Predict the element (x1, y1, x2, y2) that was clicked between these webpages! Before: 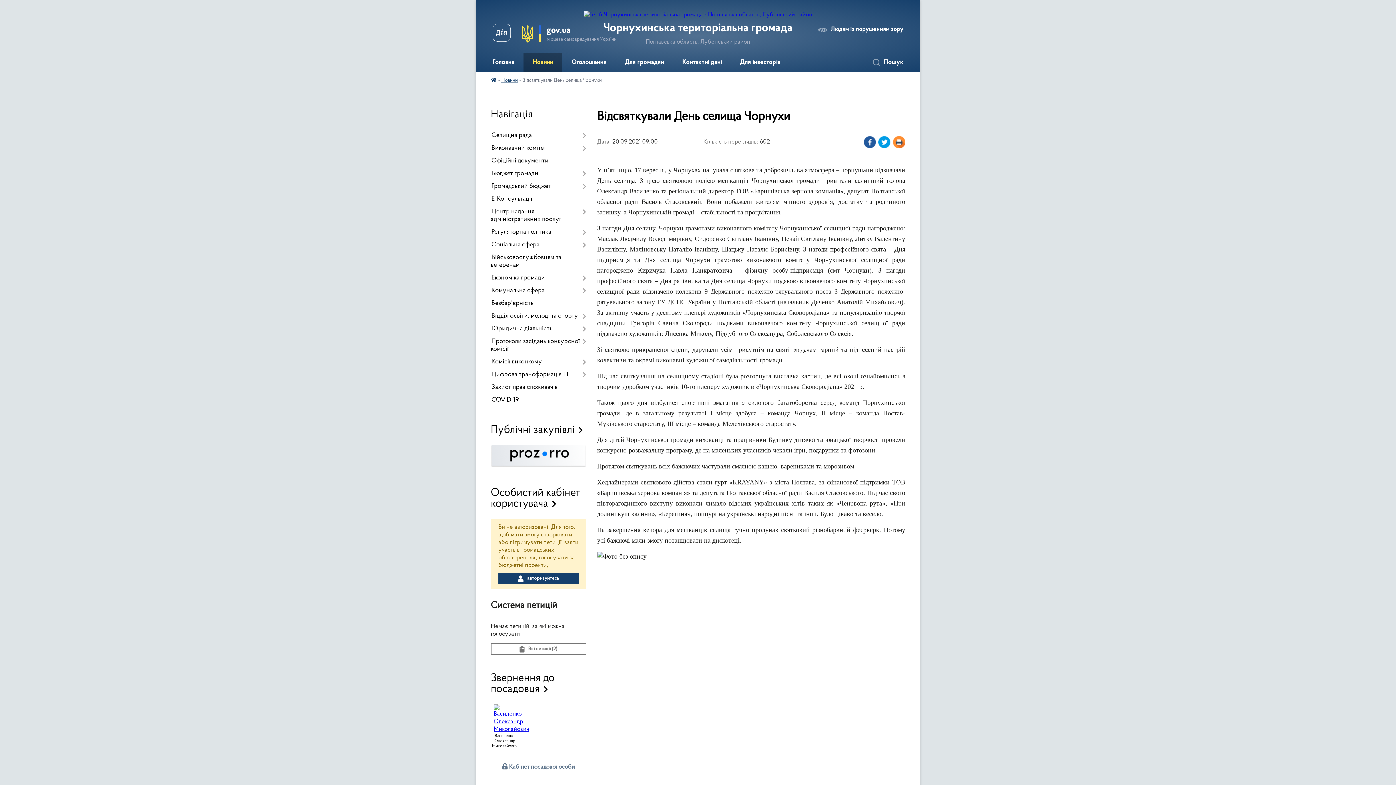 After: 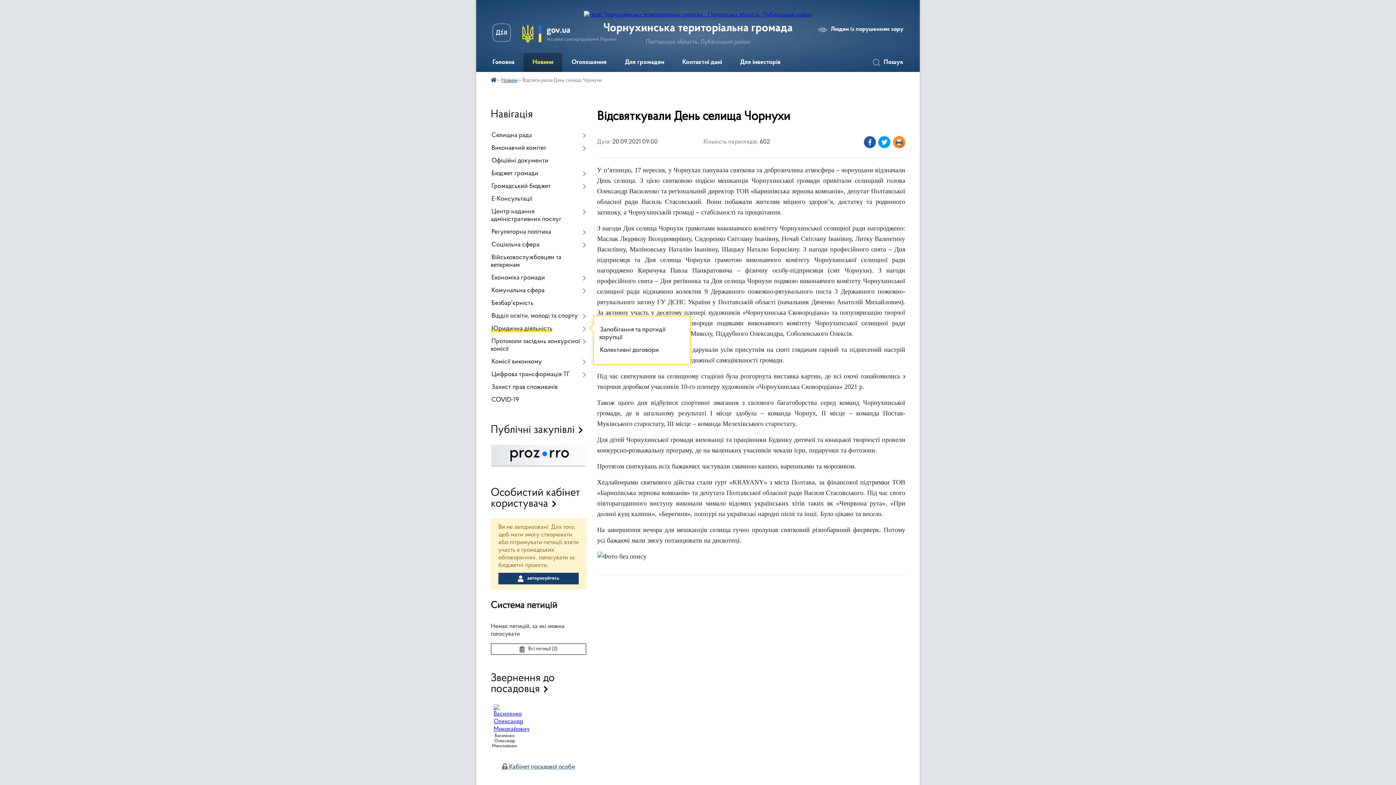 Action: bbox: (490, 322, 586, 335) label: Юридична діяльність